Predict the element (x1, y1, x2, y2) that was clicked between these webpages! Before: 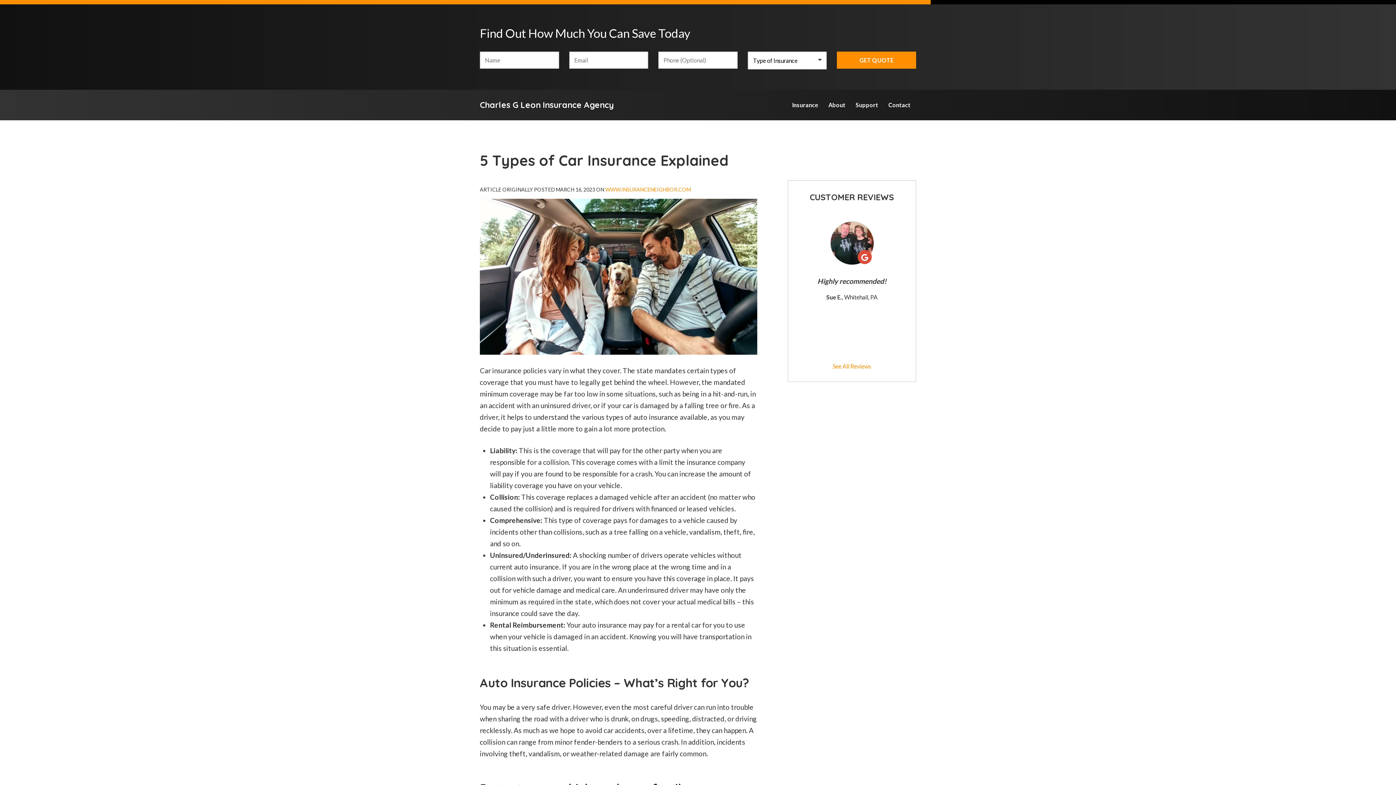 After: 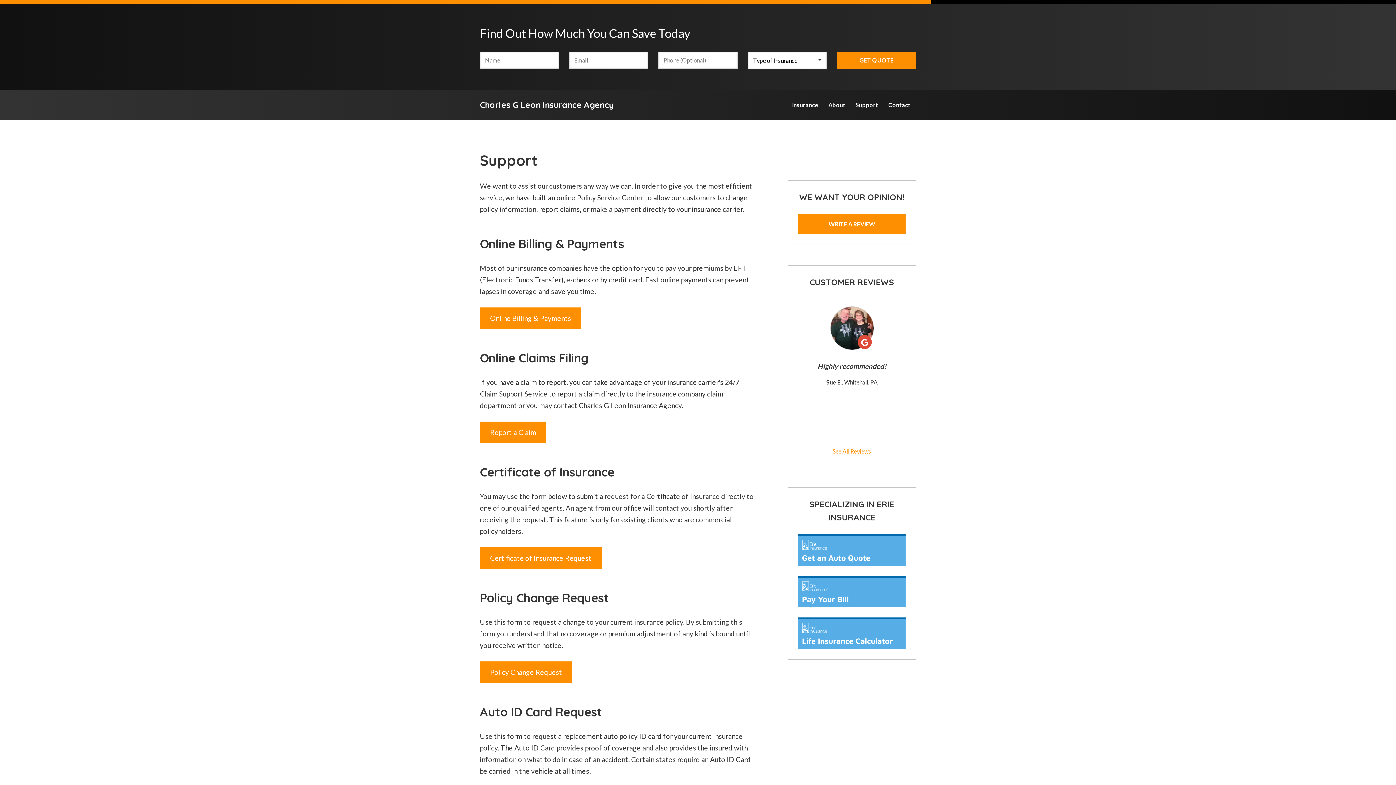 Action: bbox: (850, 94, 883, 115) label: Support